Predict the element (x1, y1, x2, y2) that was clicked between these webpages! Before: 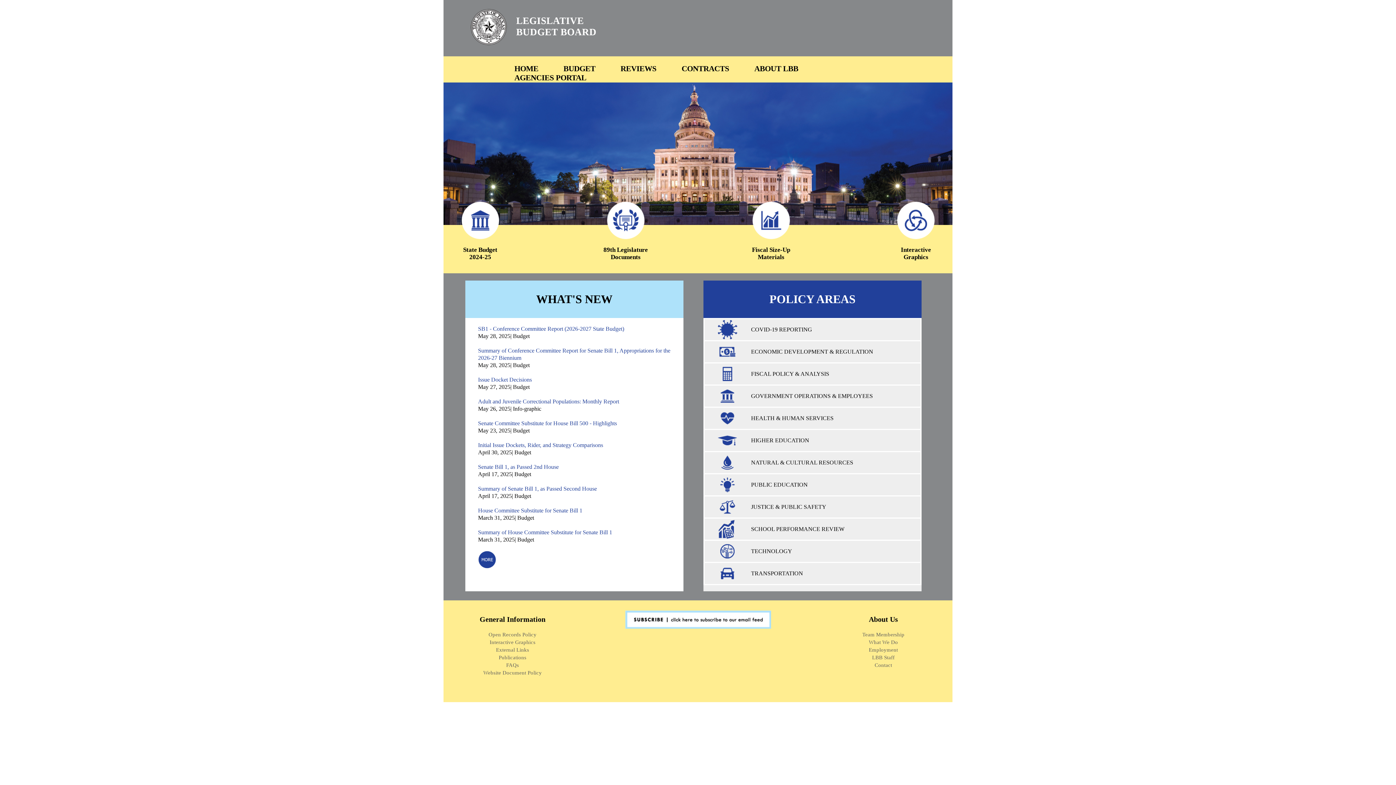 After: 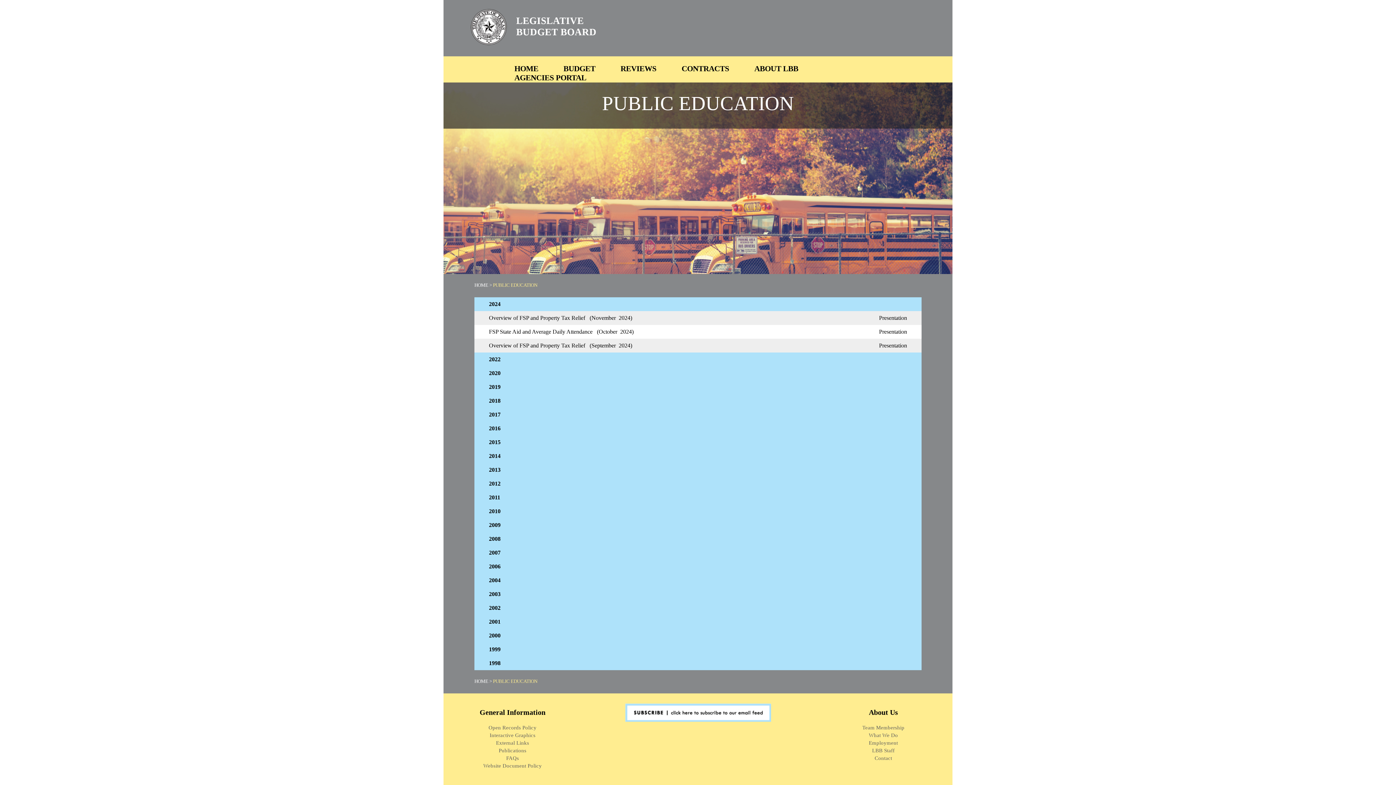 Action: bbox: (717, 490, 737, 496)